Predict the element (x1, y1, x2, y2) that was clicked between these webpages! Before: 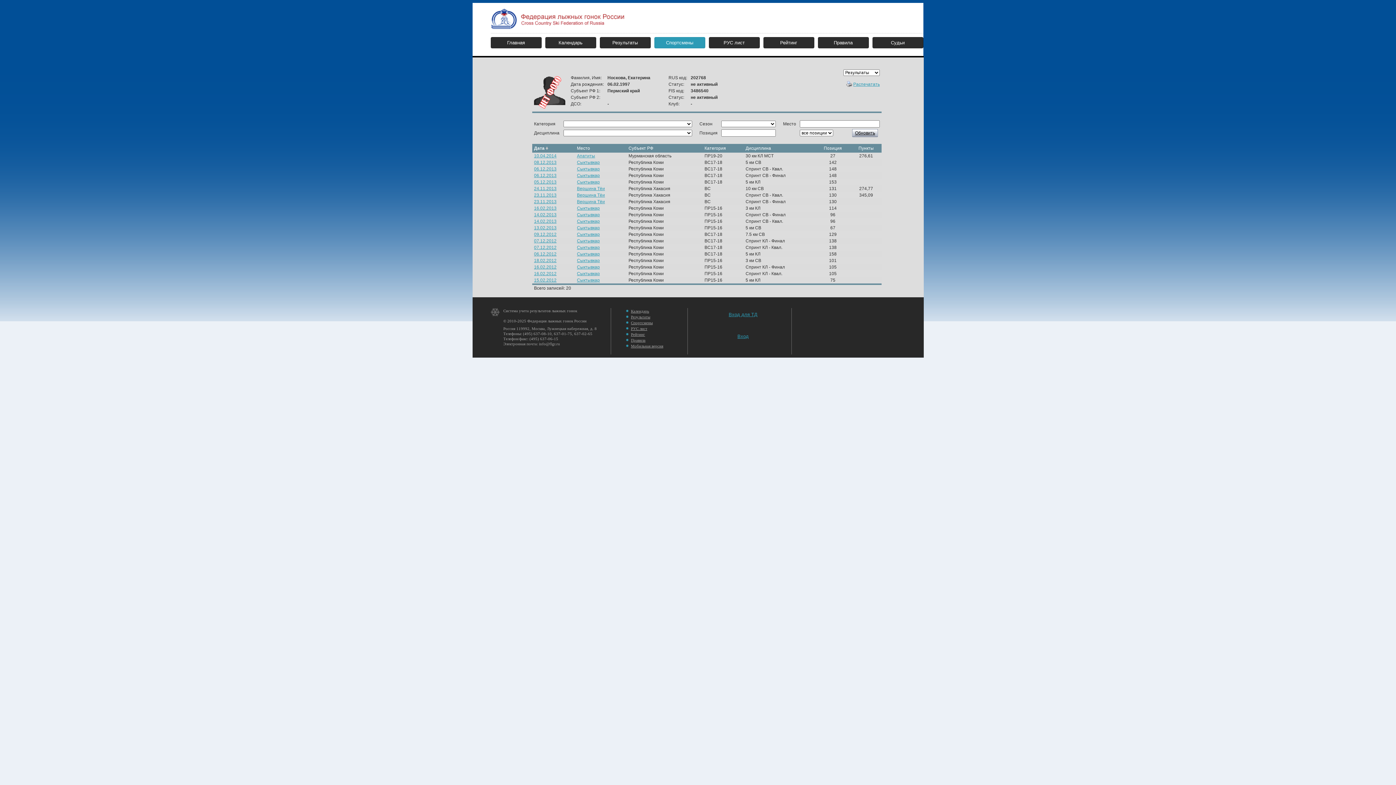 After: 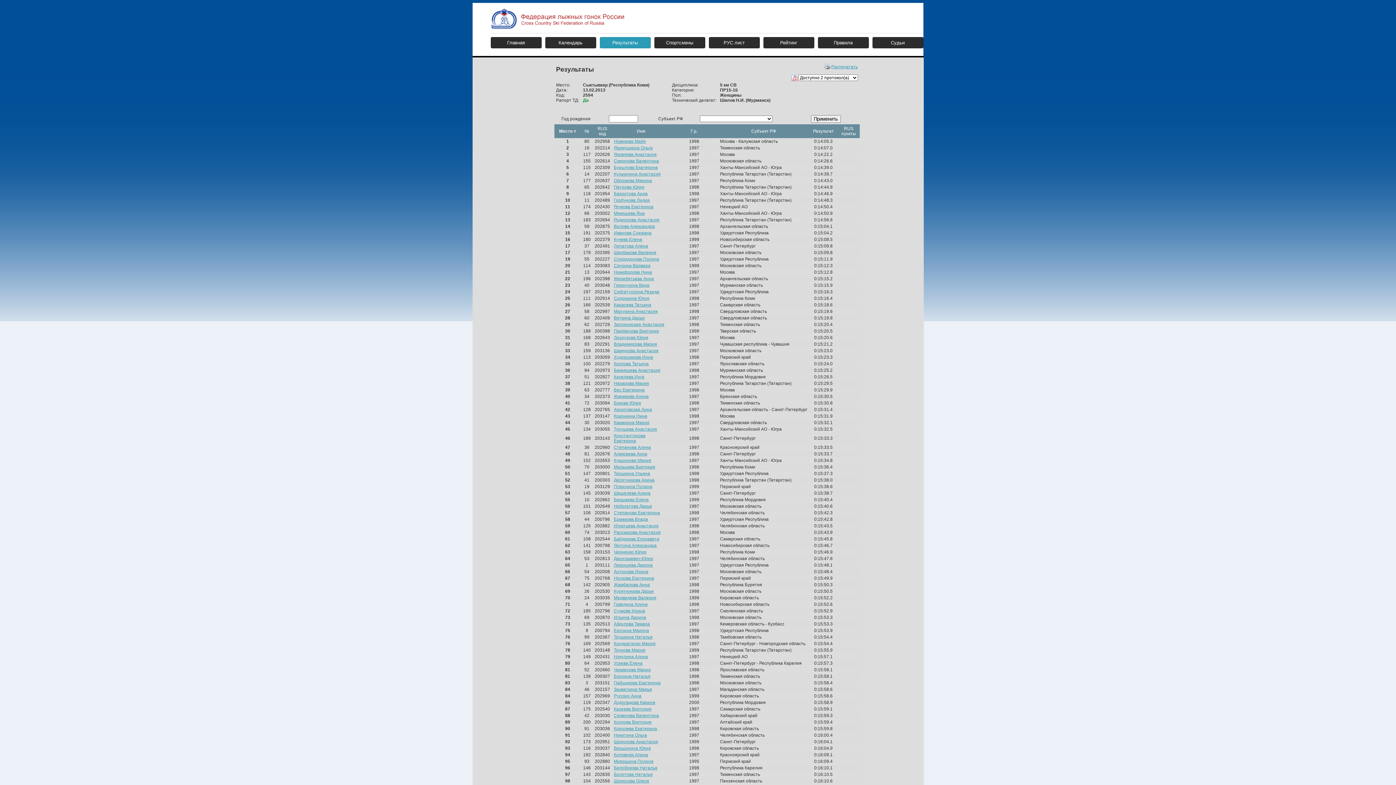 Action: bbox: (534, 225, 556, 230) label: 13.02.2013